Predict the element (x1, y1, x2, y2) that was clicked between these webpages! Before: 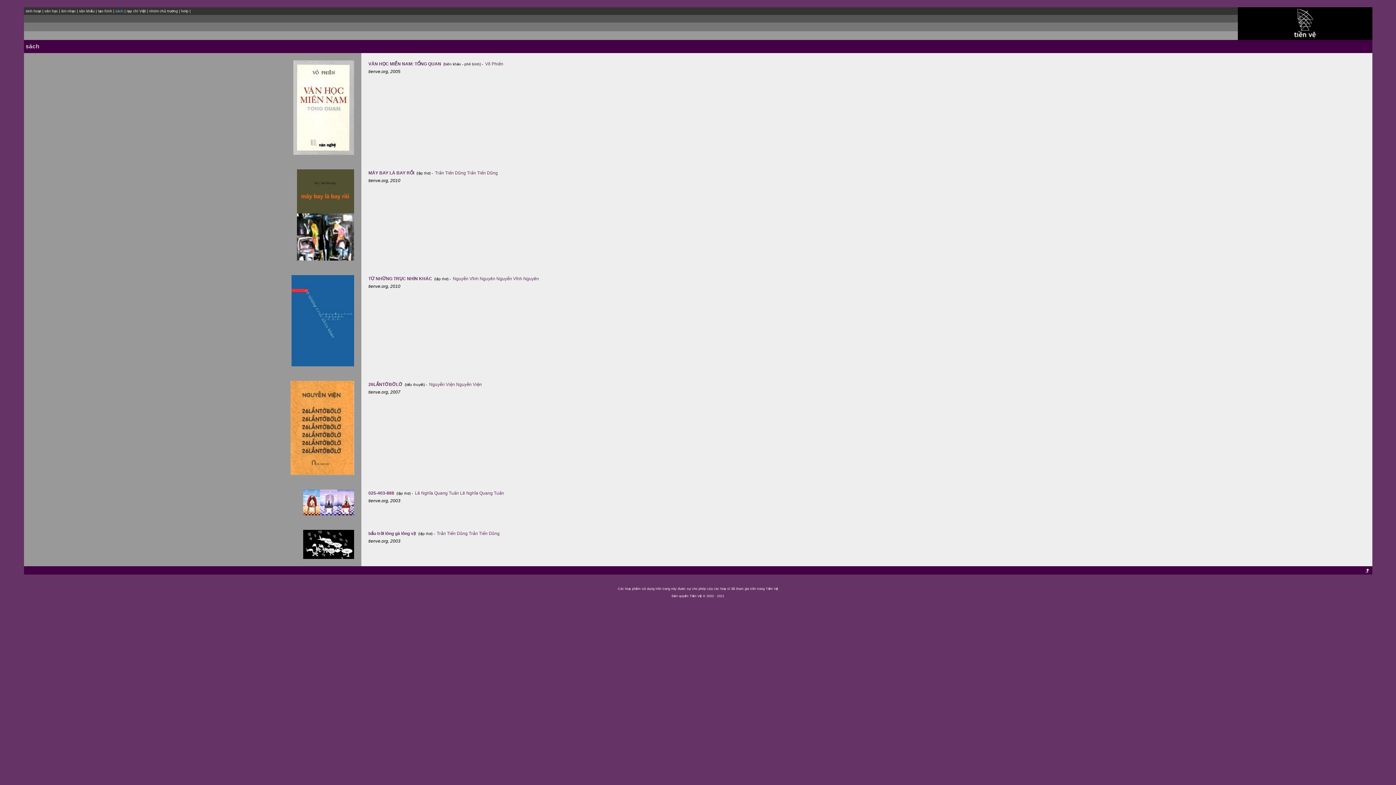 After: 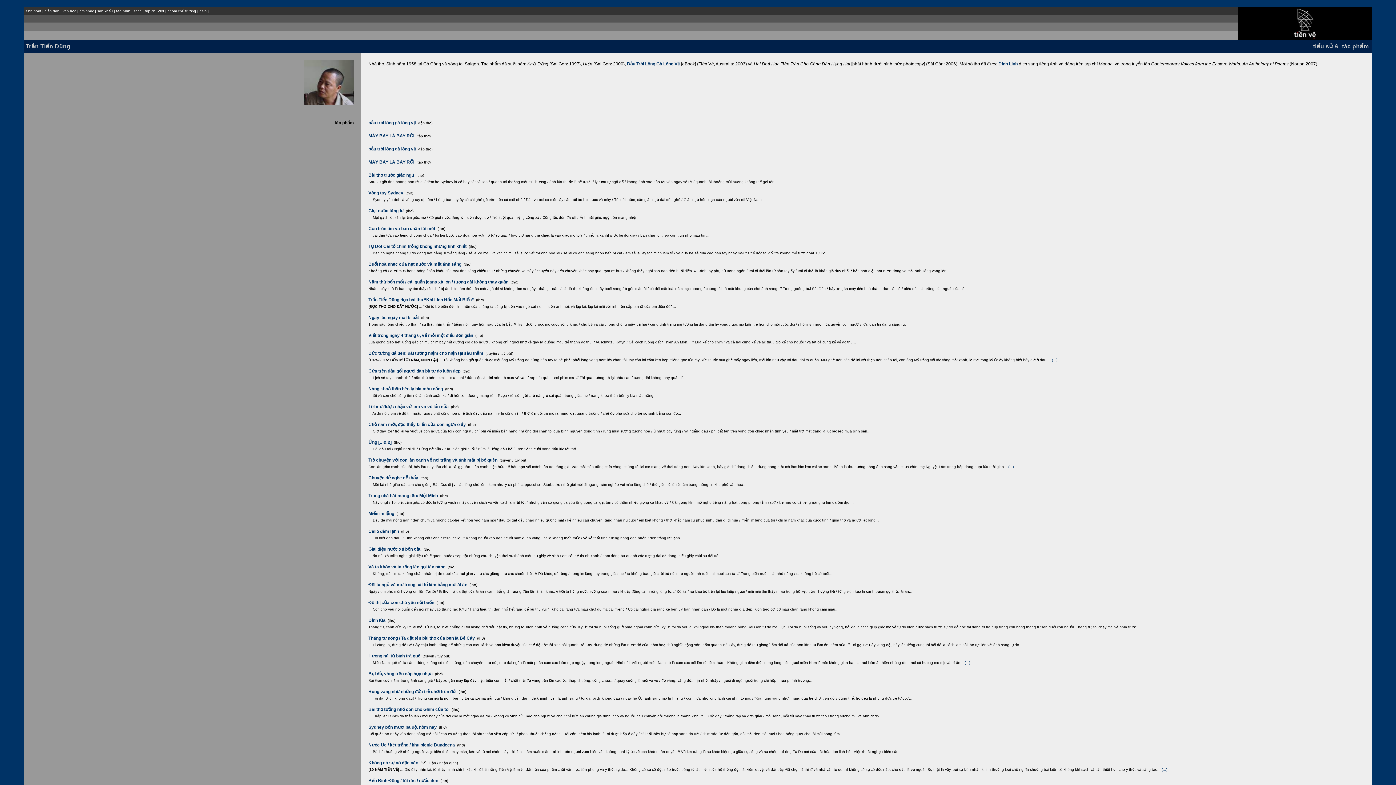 Action: bbox: (435, 170, 466, 175) label: Trần Tiến Dũng